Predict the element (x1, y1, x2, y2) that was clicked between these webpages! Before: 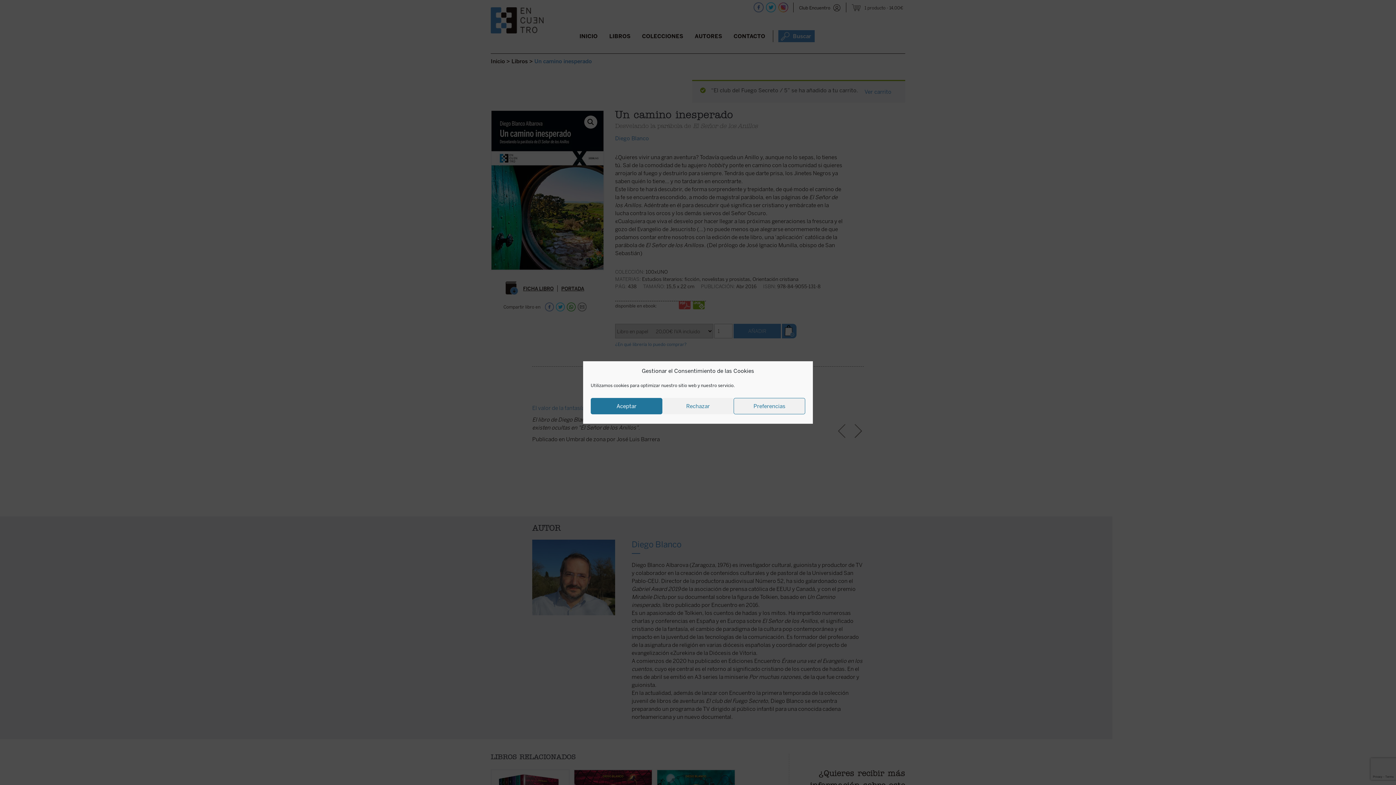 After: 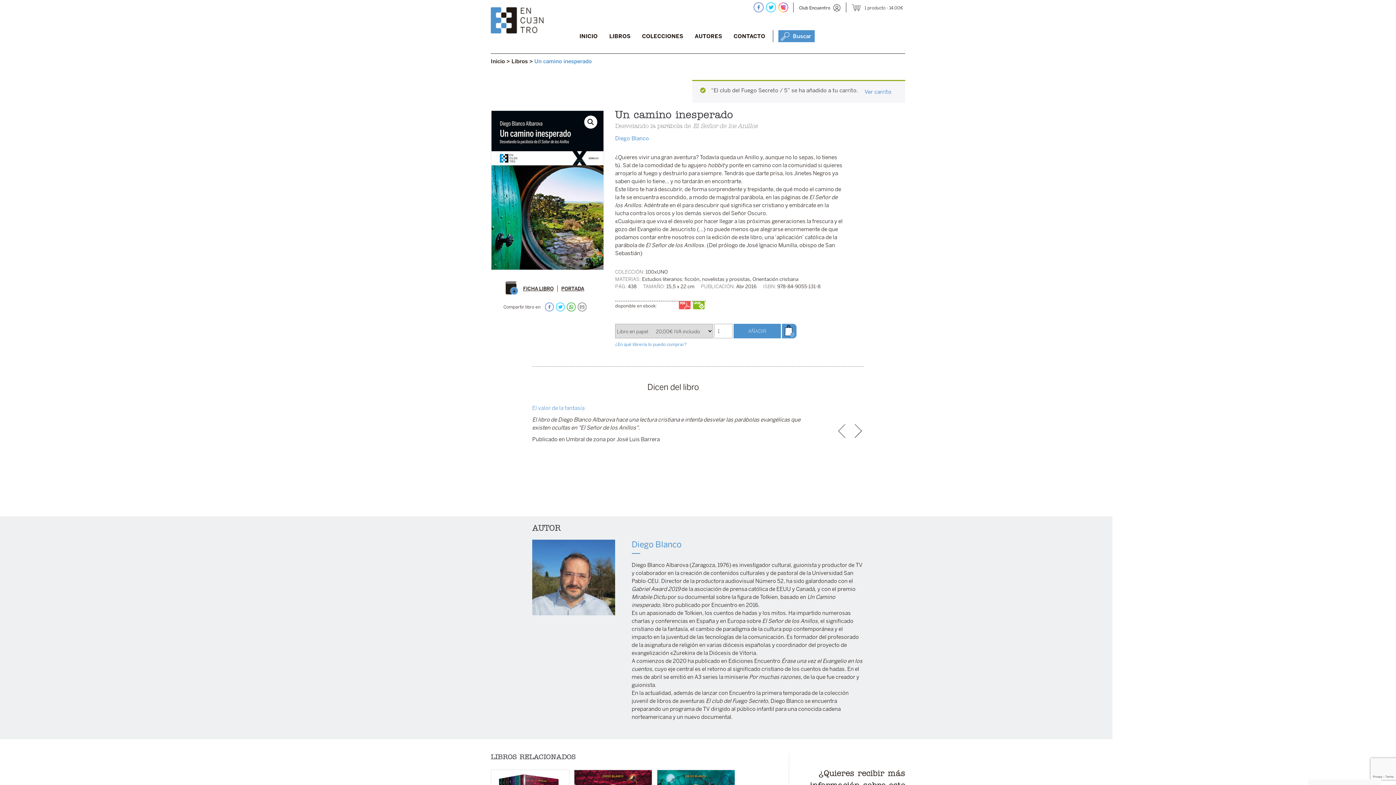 Action: bbox: (590, 398, 662, 414) label: Aceptar